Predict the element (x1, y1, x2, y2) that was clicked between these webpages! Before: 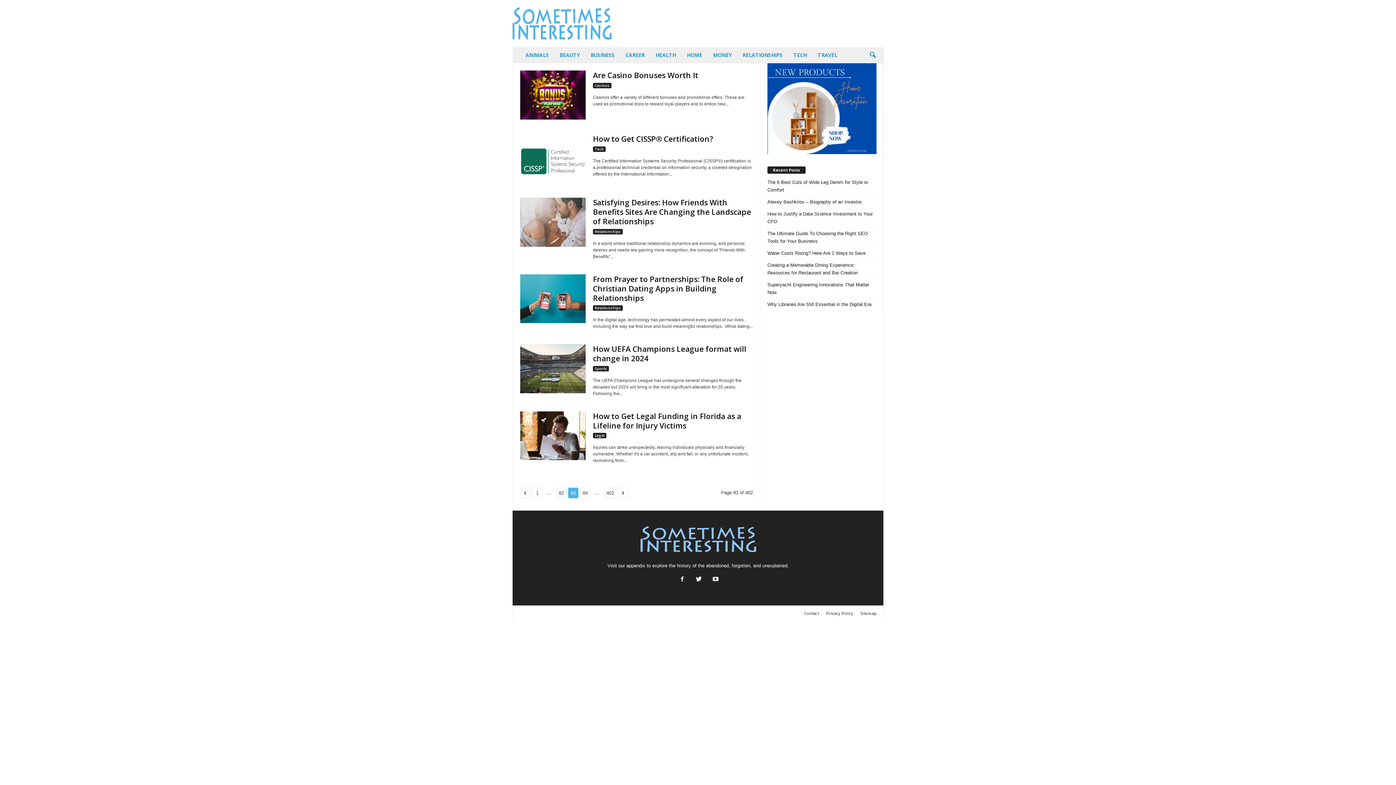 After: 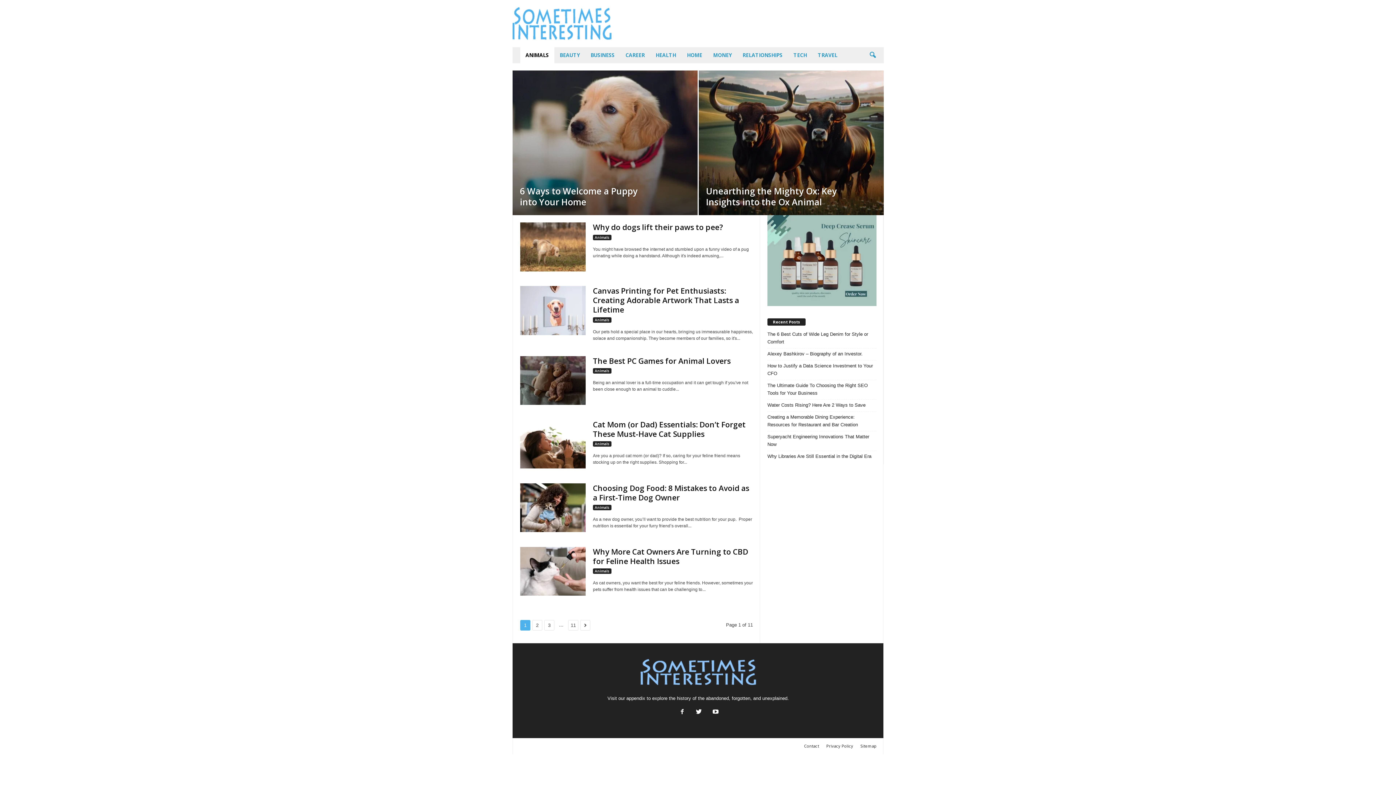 Action: bbox: (520, 47, 554, 63) label: ANIMALS